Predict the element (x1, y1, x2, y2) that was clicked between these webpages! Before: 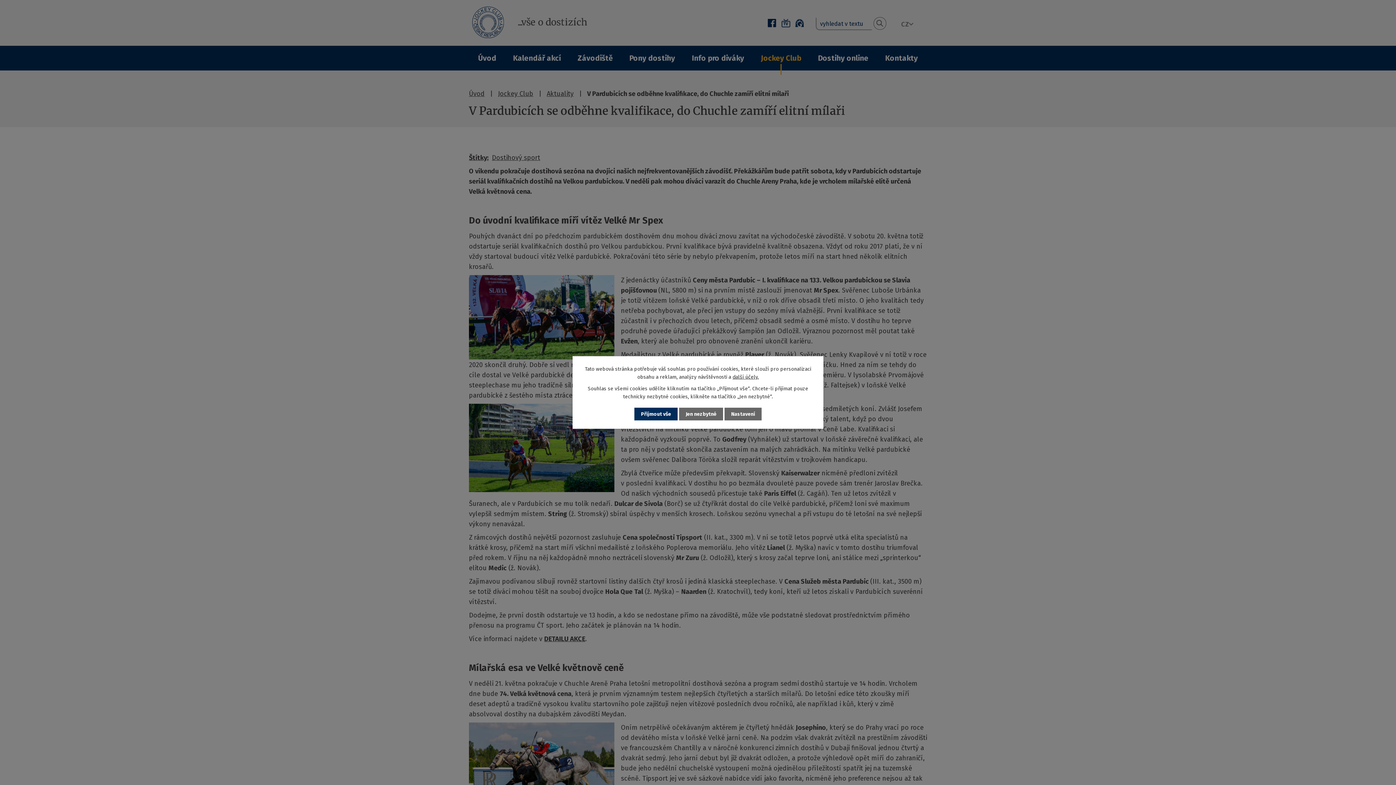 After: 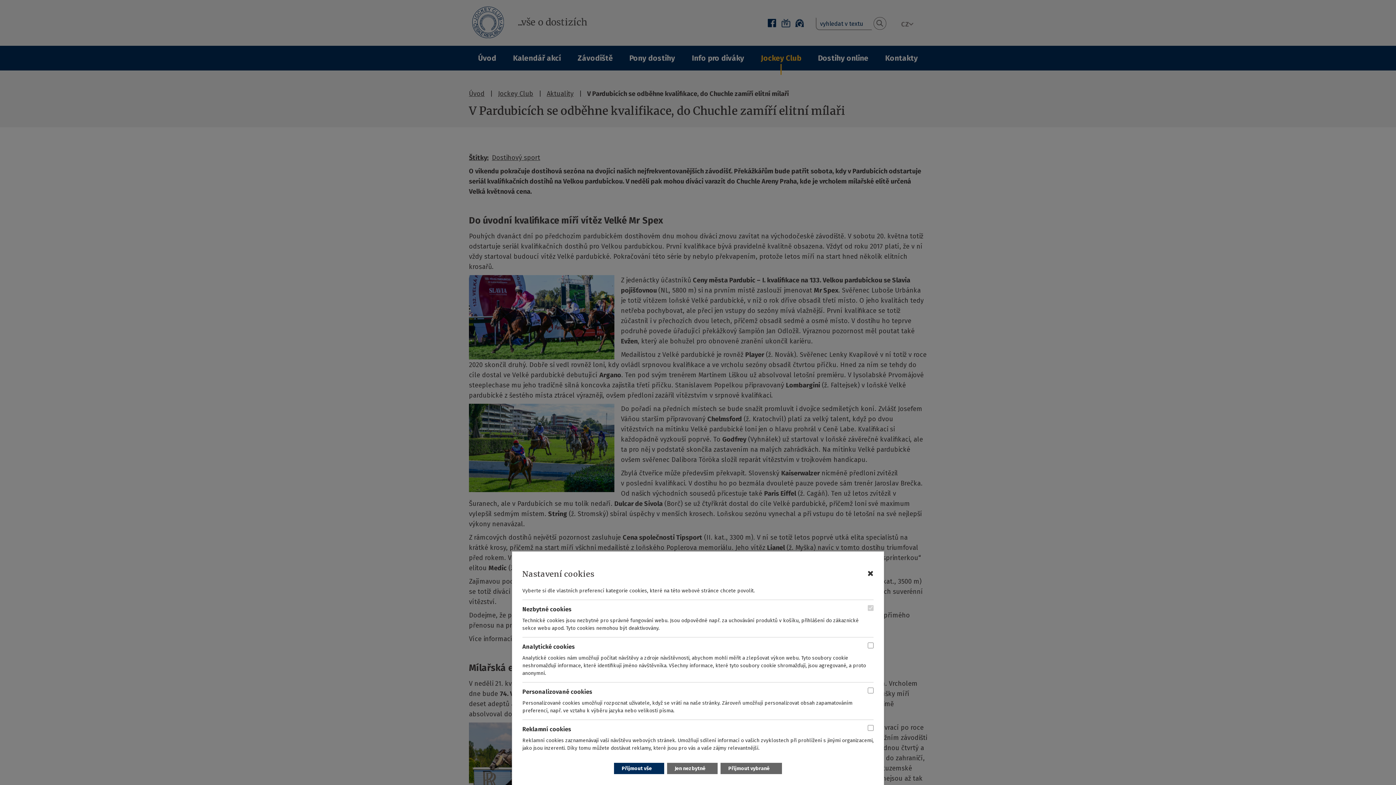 Action: label: Nastavení bbox: (724, 407, 761, 420)